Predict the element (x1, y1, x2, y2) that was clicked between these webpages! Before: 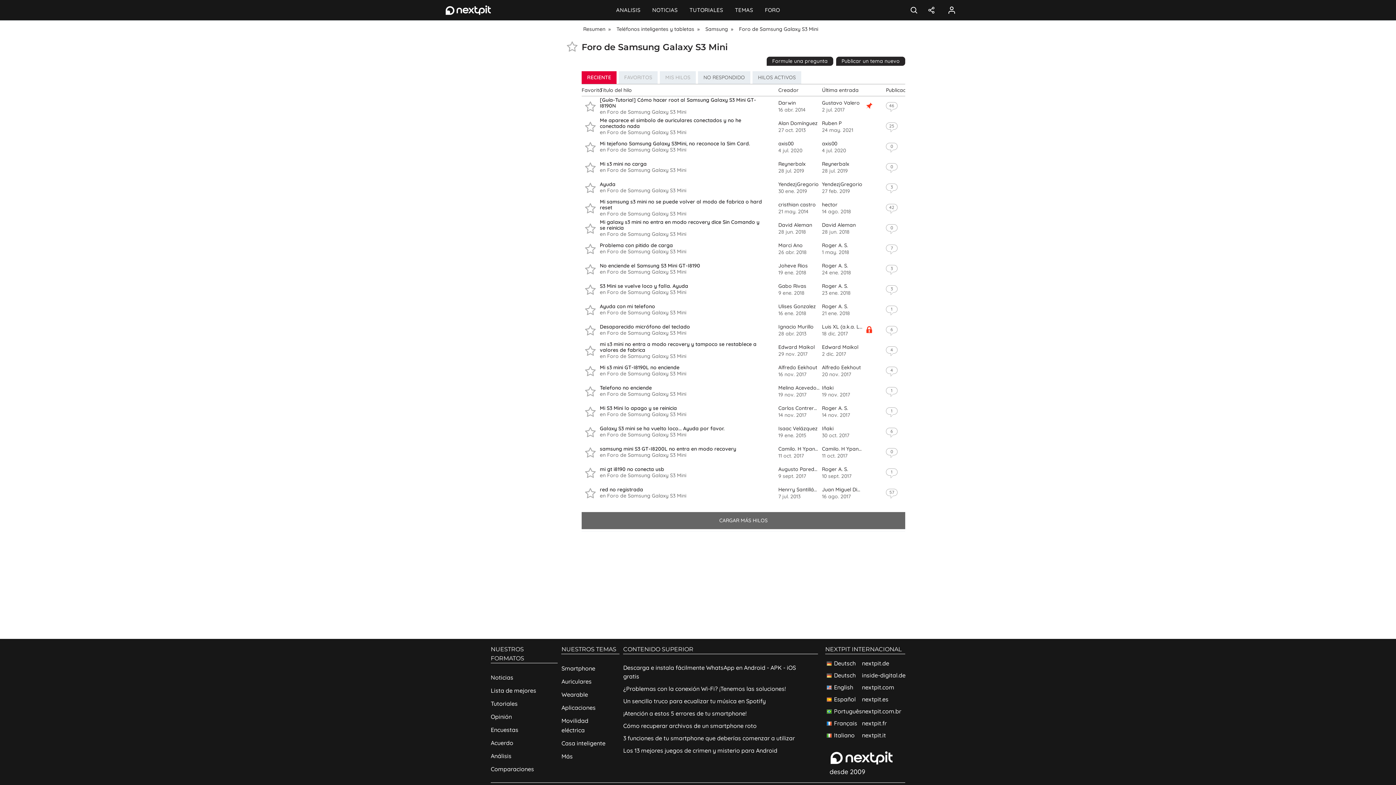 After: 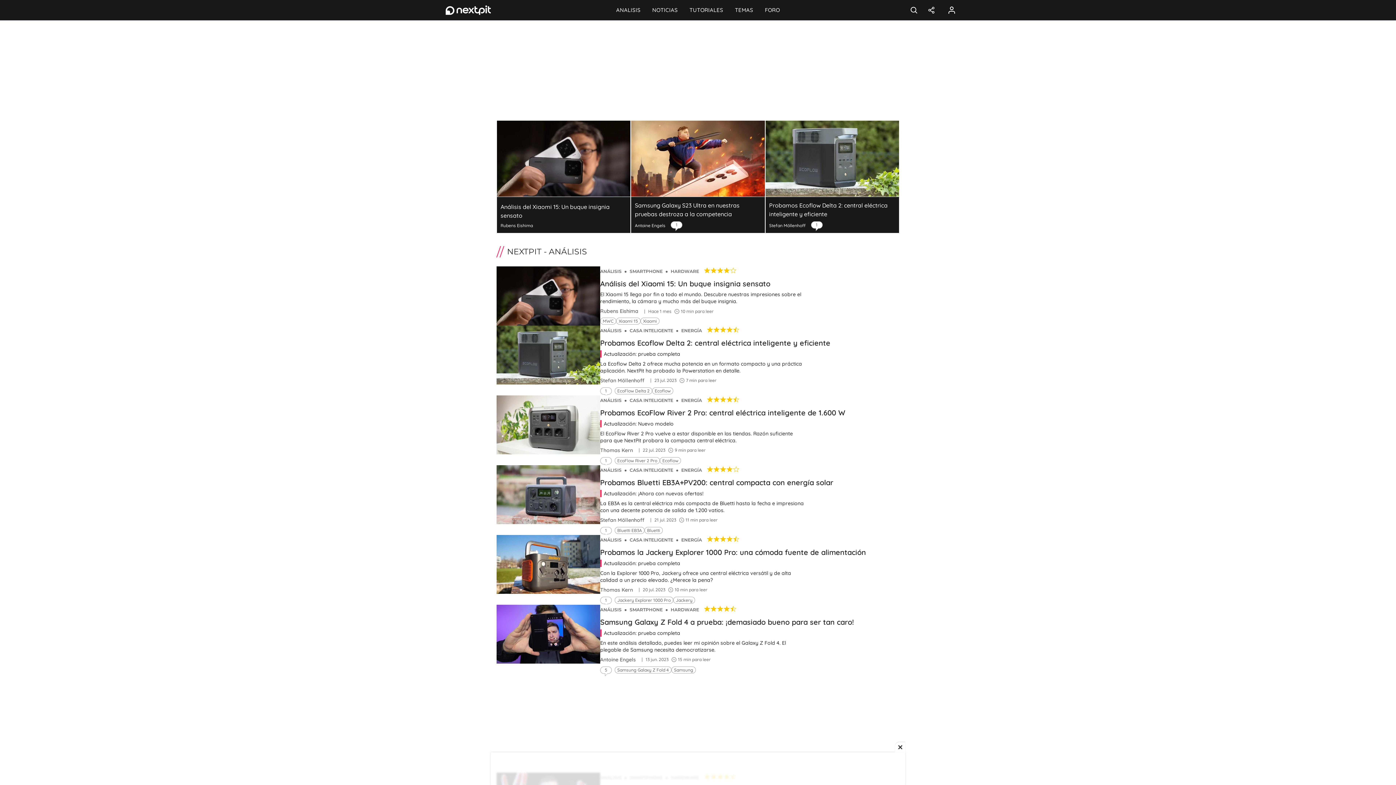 Action: label: Análisis bbox: (490, 749, 557, 762)